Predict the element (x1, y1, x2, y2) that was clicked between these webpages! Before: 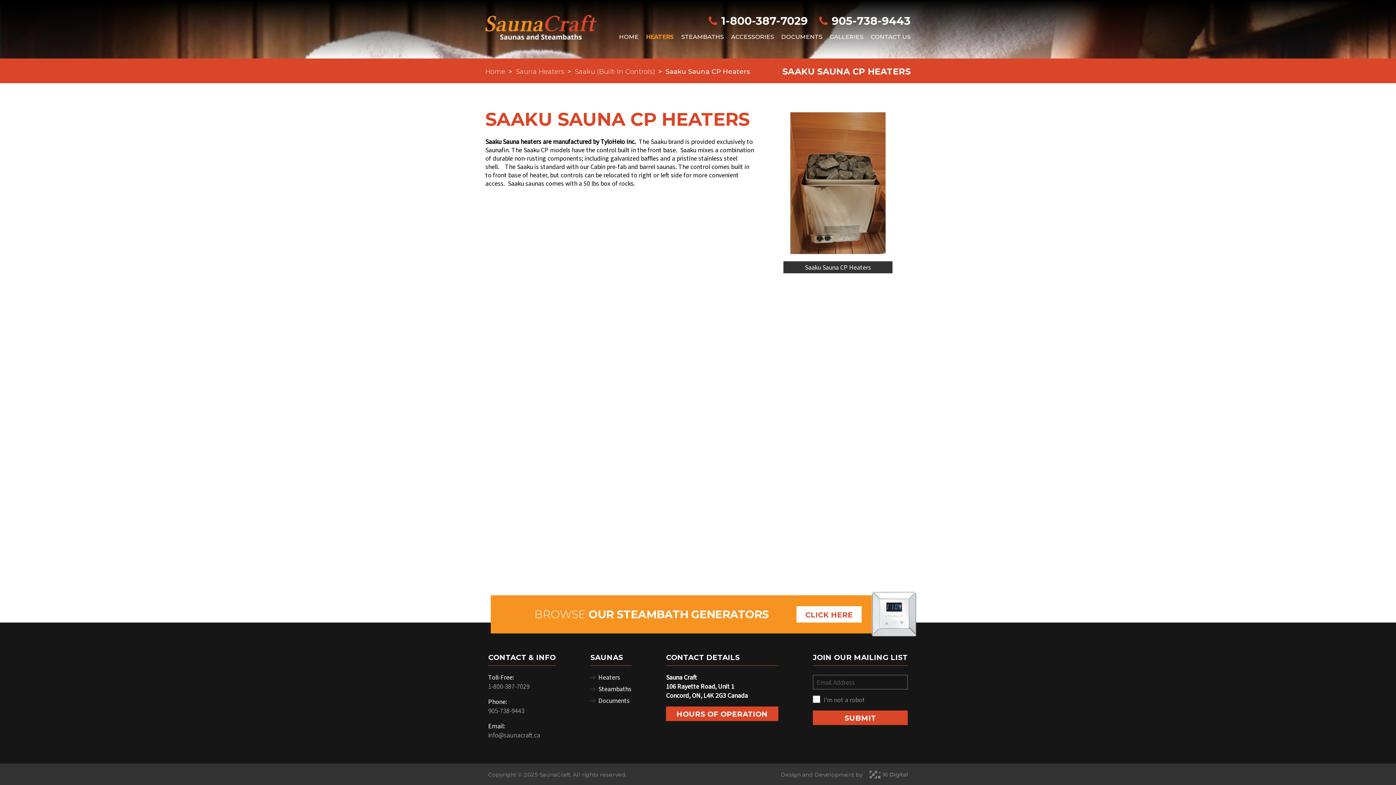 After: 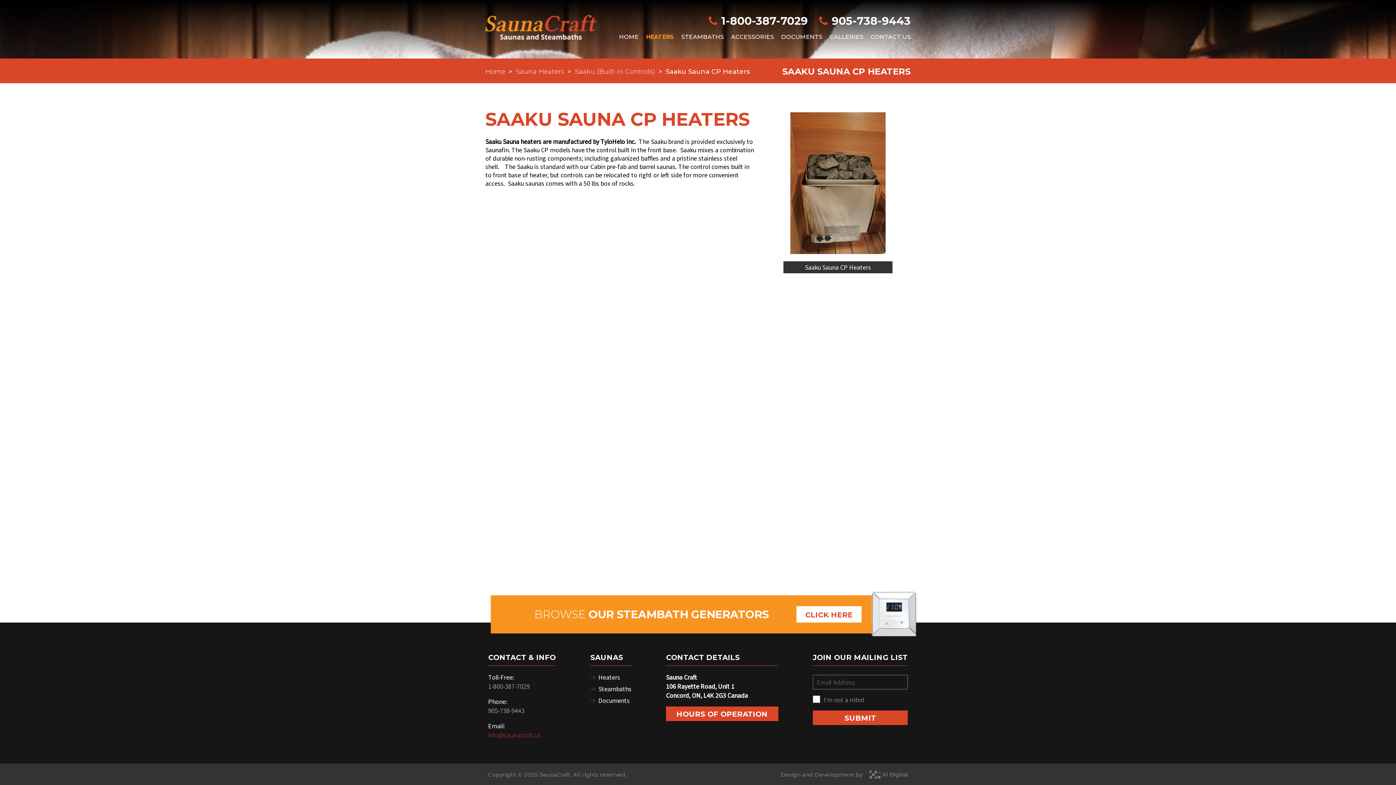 Action: label: info@saunacraft.ca bbox: (488, 731, 540, 740)